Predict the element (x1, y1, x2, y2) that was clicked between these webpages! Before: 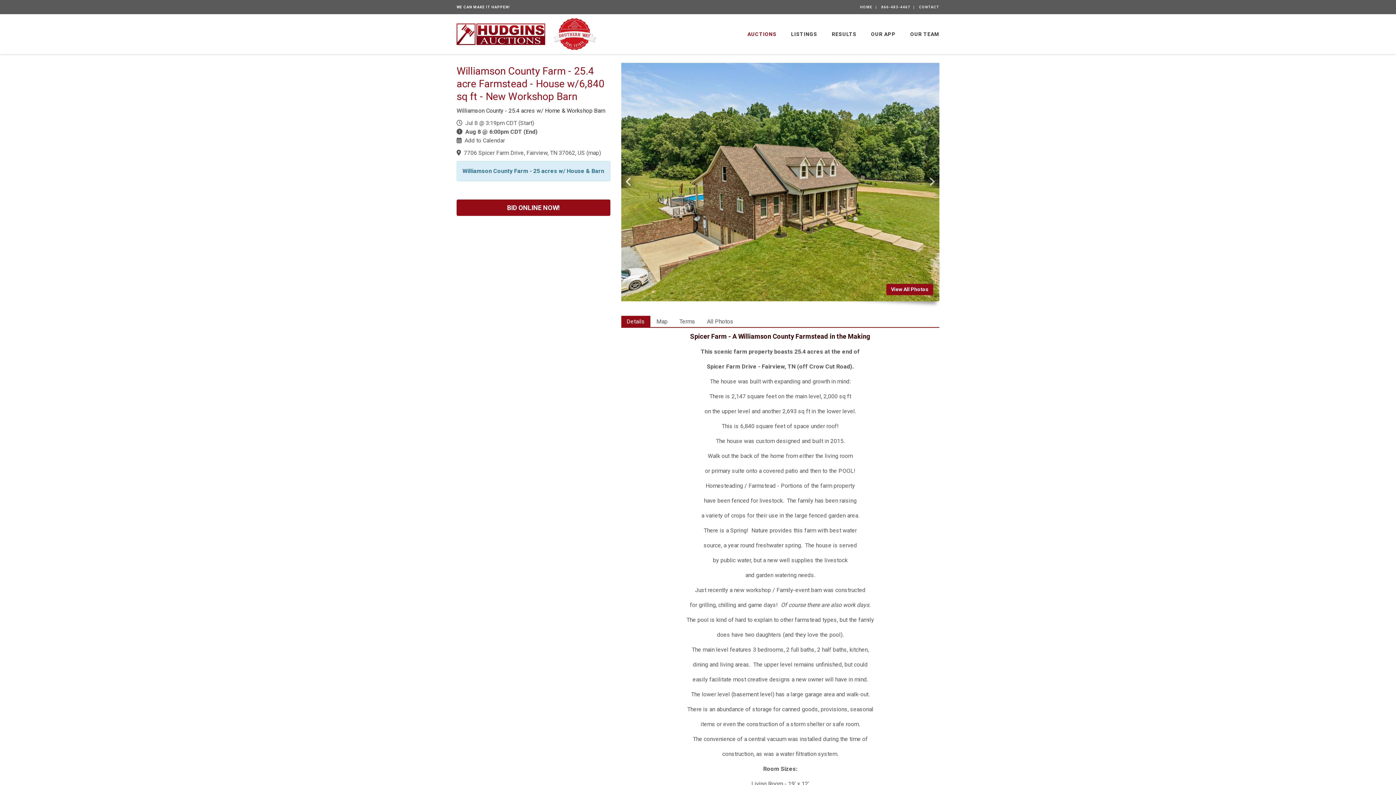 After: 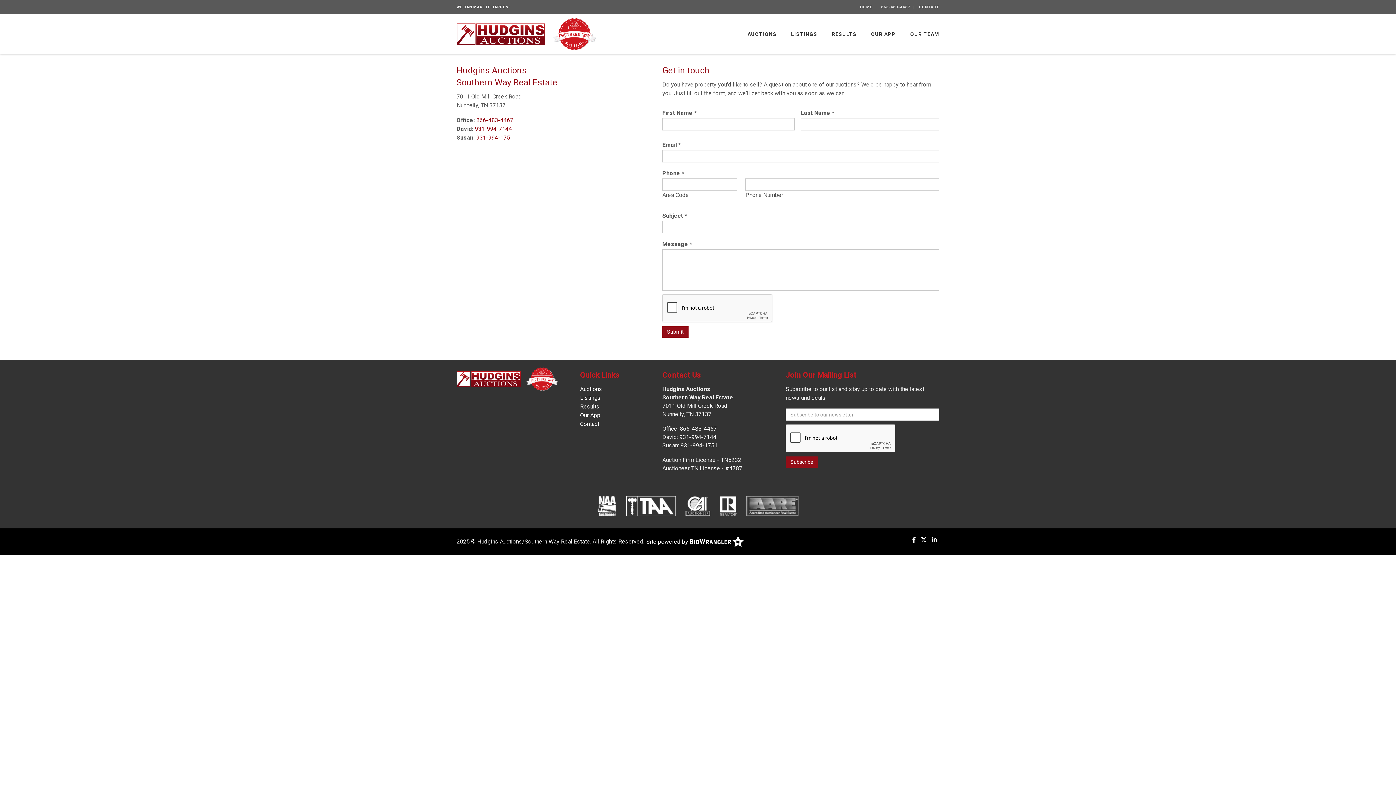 Action: label: CONTACT bbox: (919, 5, 939, 9)